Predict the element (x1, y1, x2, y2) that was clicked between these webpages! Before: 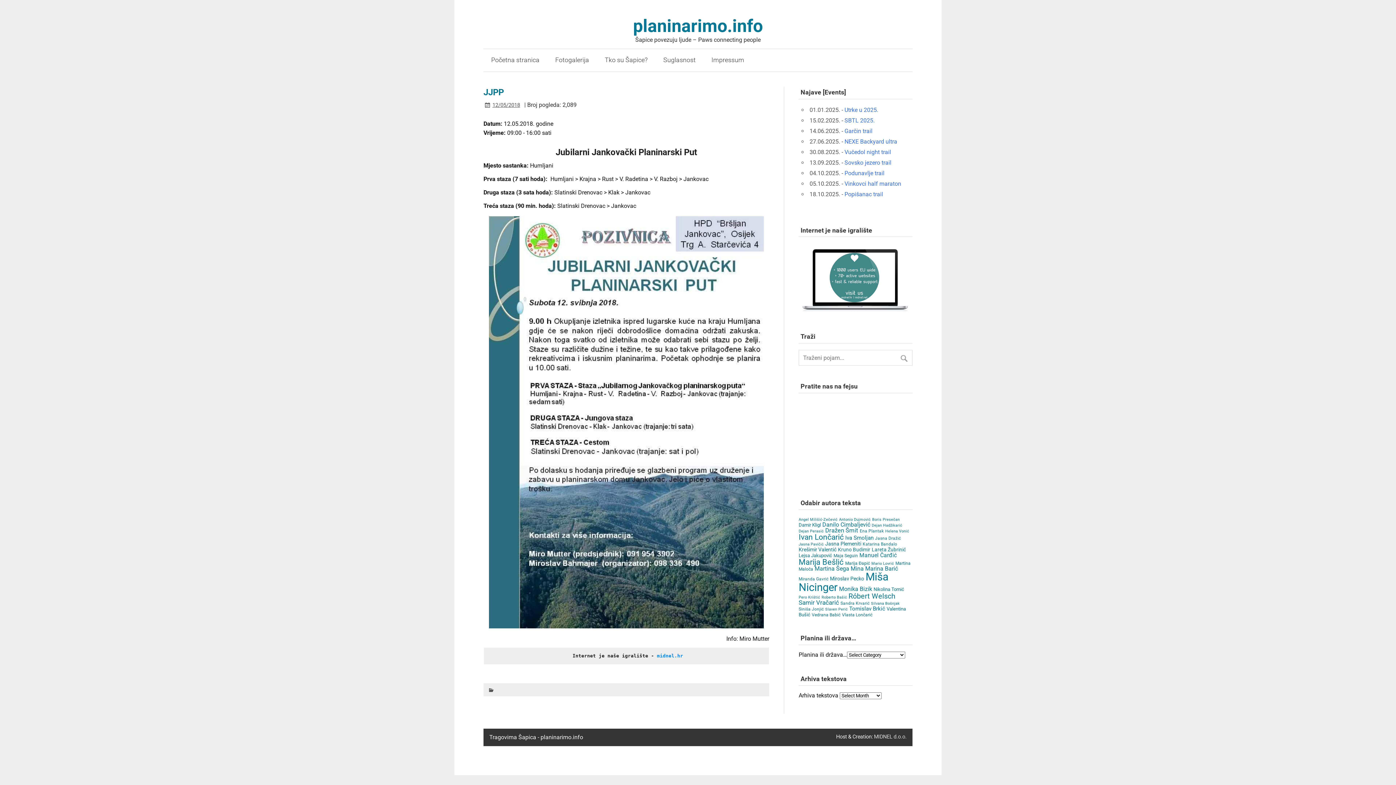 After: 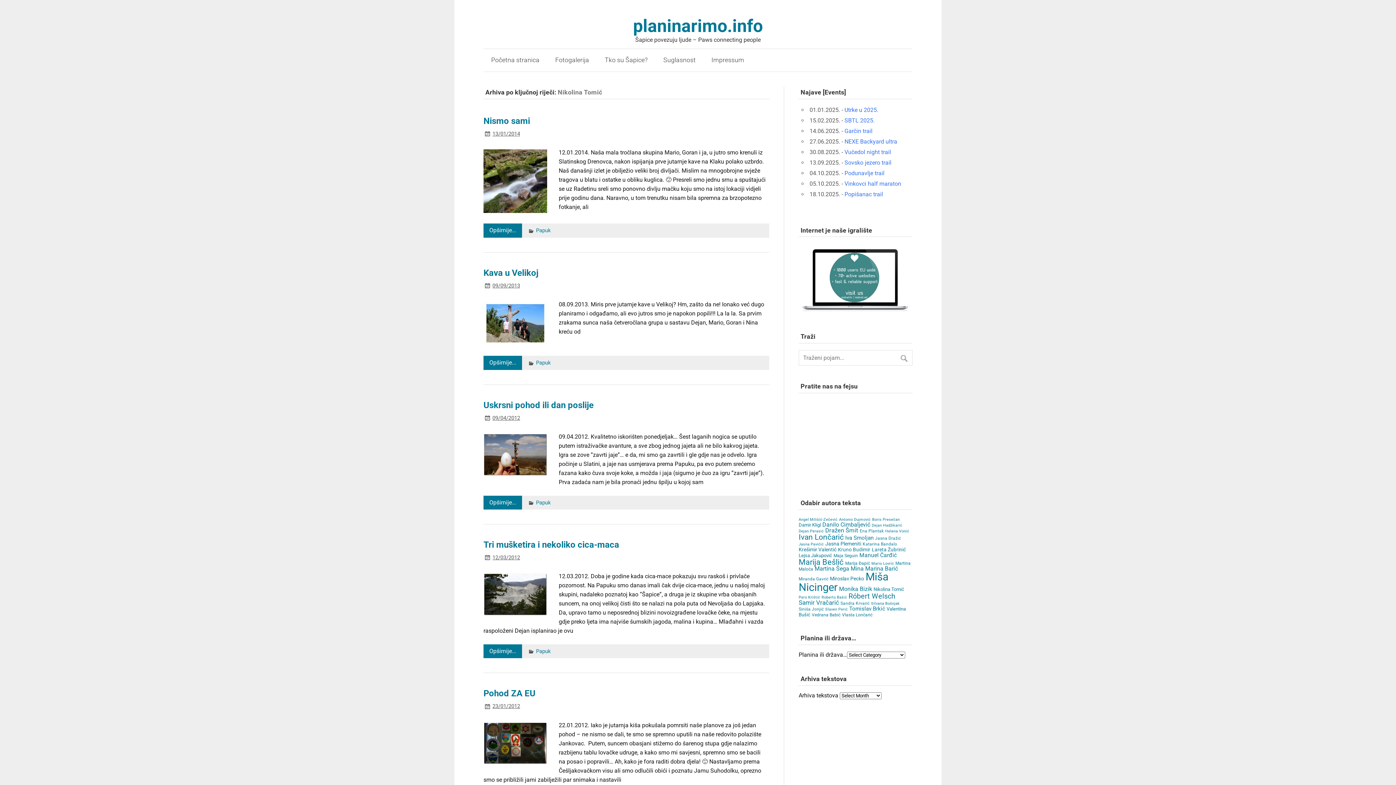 Action: bbox: (873, 587, 904, 592) label: Nikolina Tomić (6 items)